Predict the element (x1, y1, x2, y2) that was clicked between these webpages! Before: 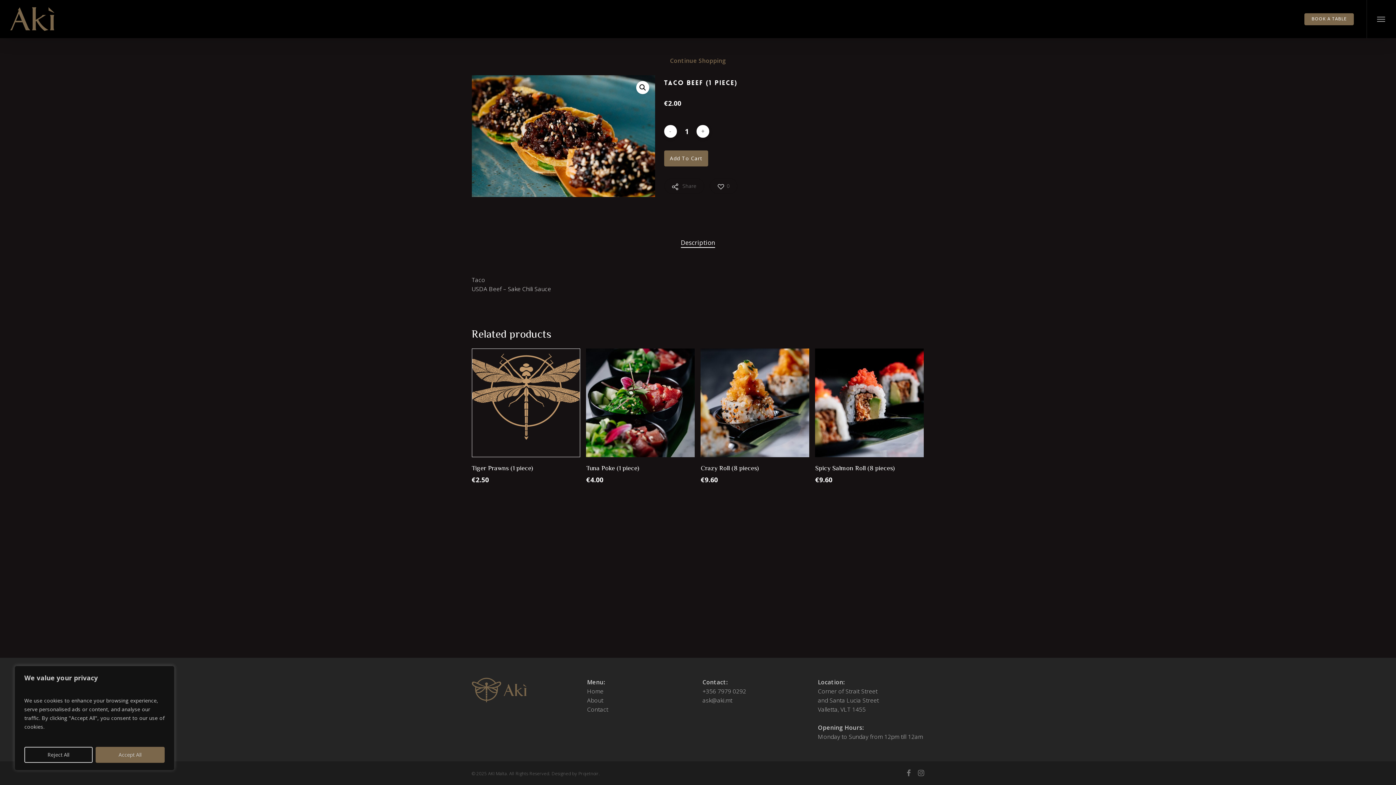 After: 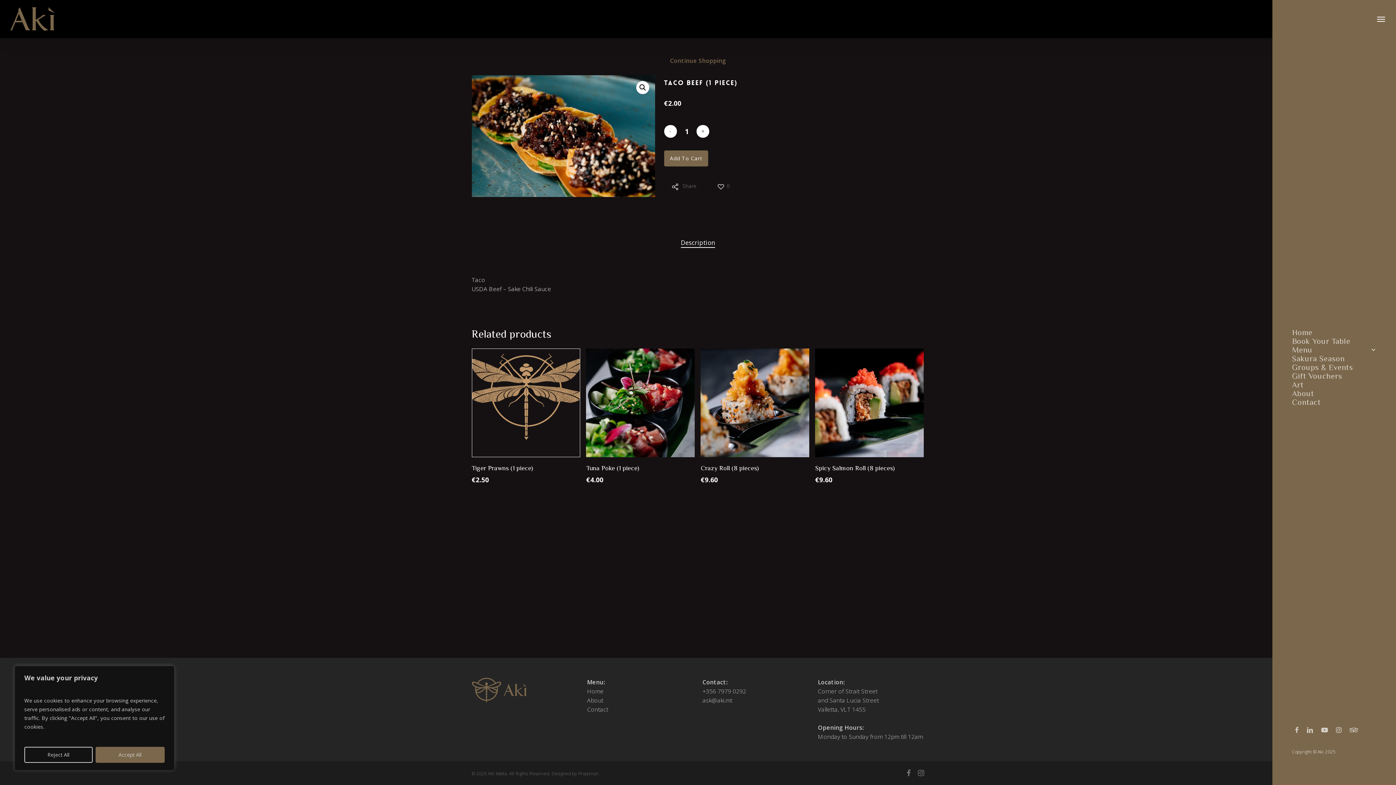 Action: bbox: (1366, 0, 1396, 38) label: Navigation Menu